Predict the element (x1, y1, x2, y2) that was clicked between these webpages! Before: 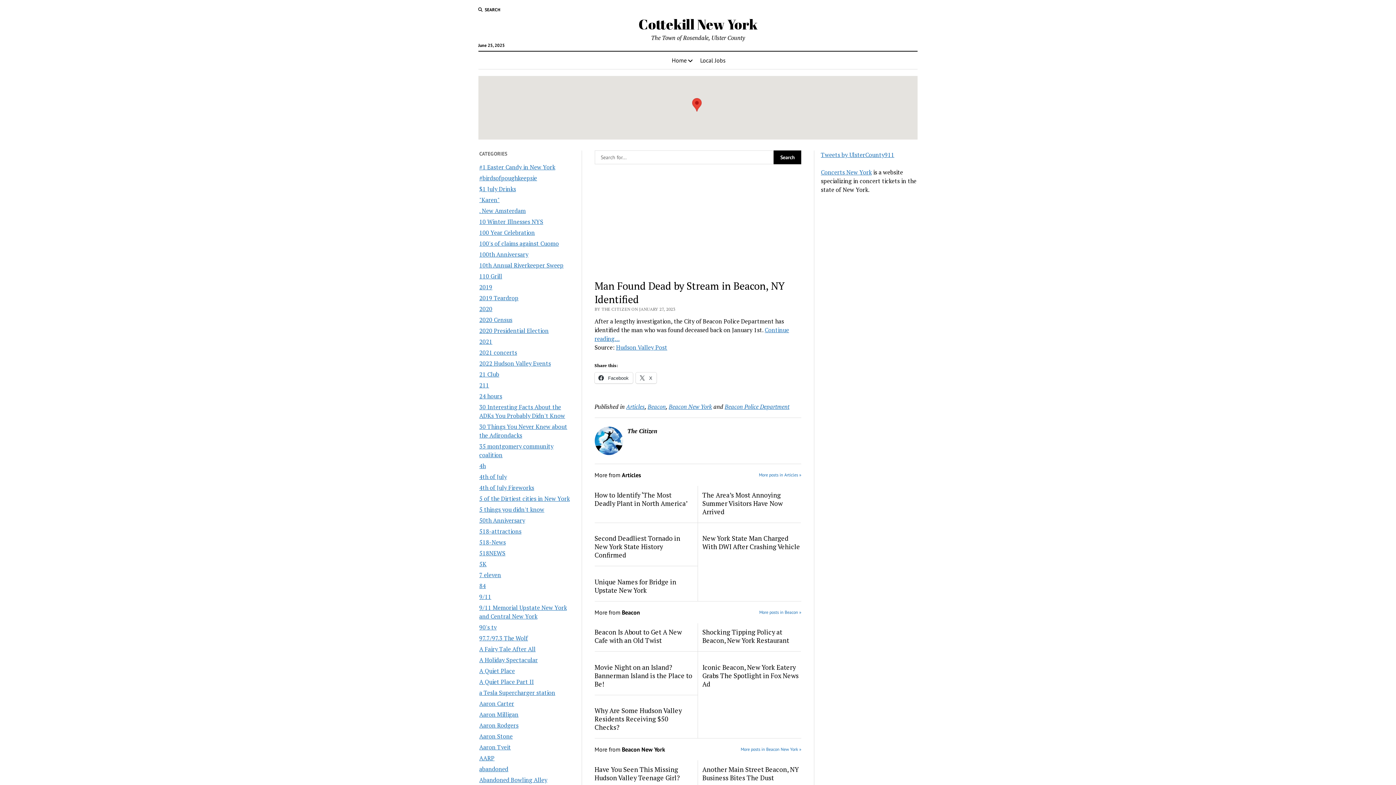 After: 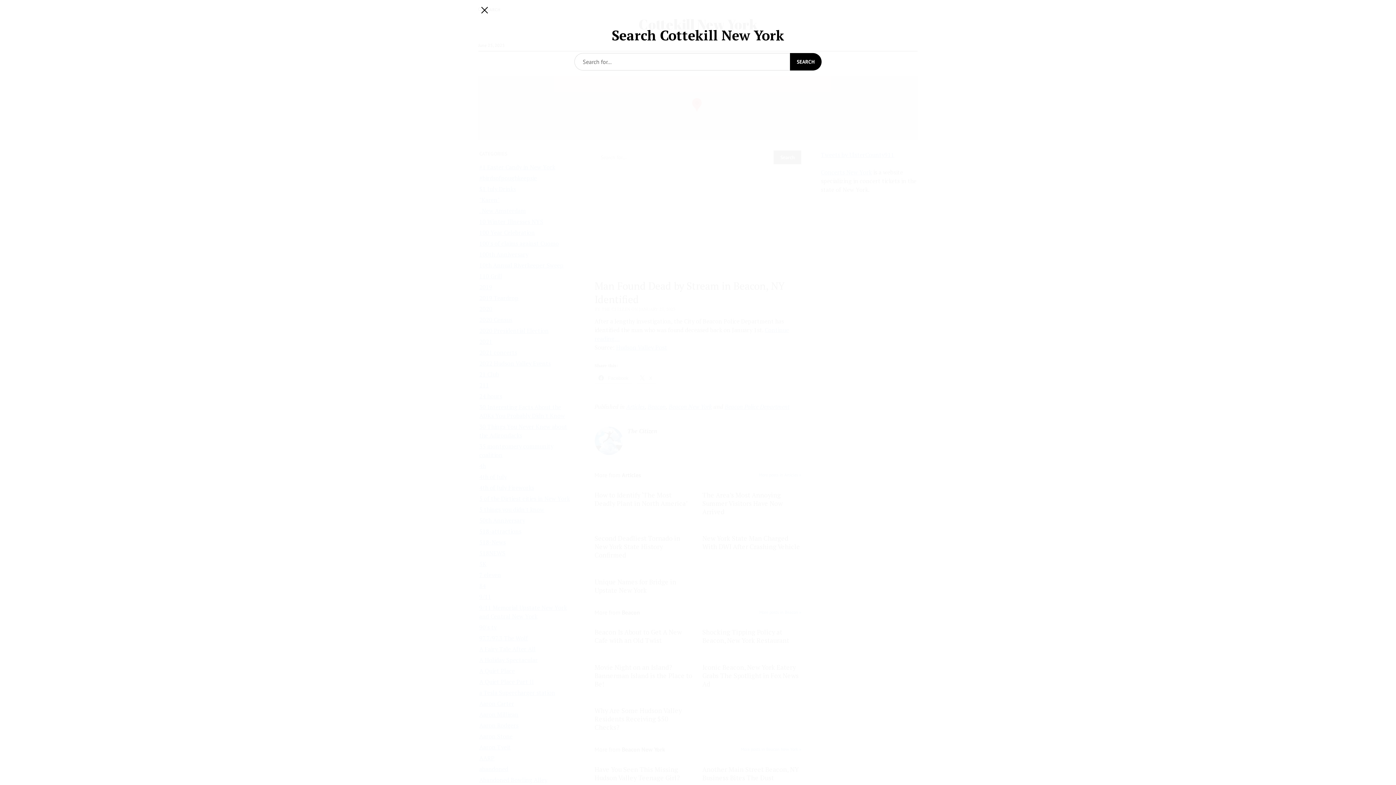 Action: bbox: (478, 6, 500, 13) label: SEARCH